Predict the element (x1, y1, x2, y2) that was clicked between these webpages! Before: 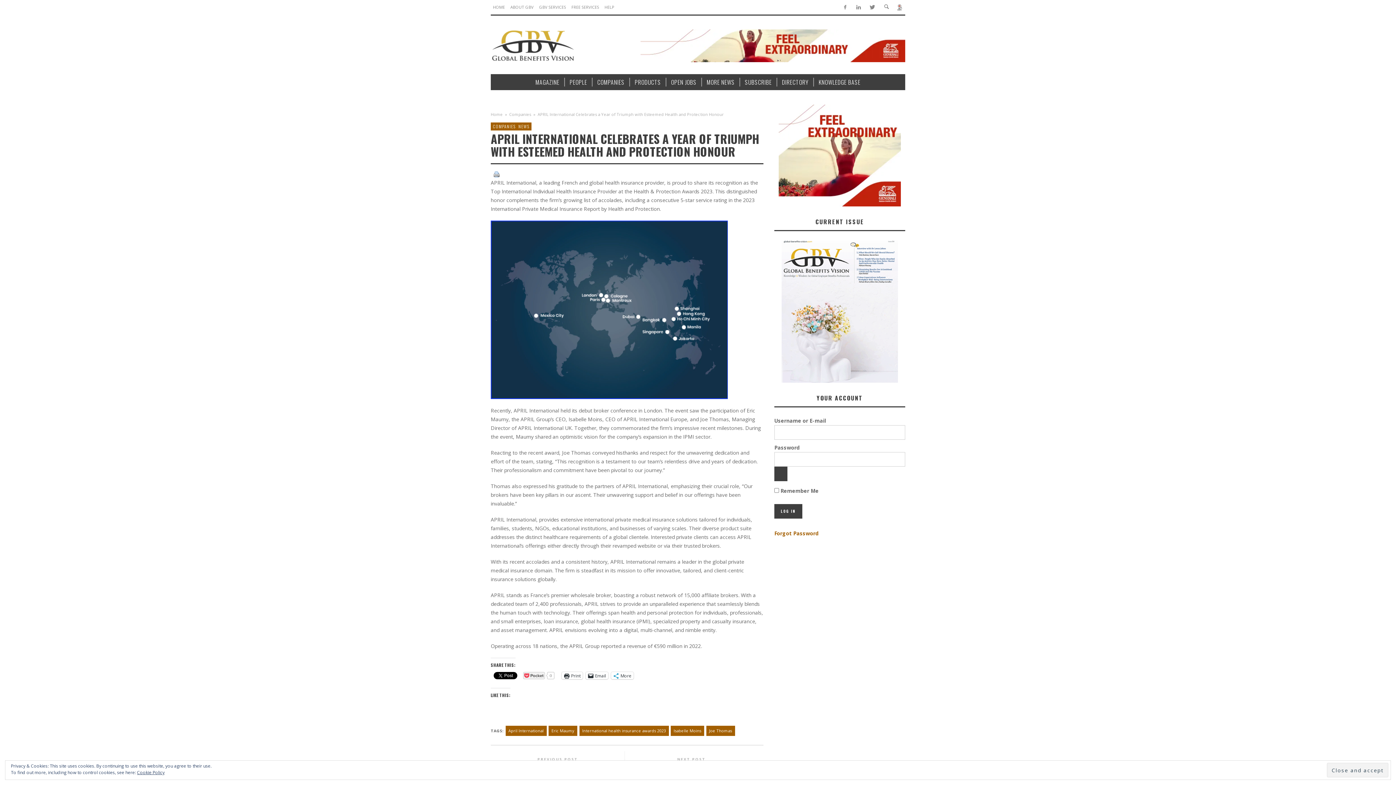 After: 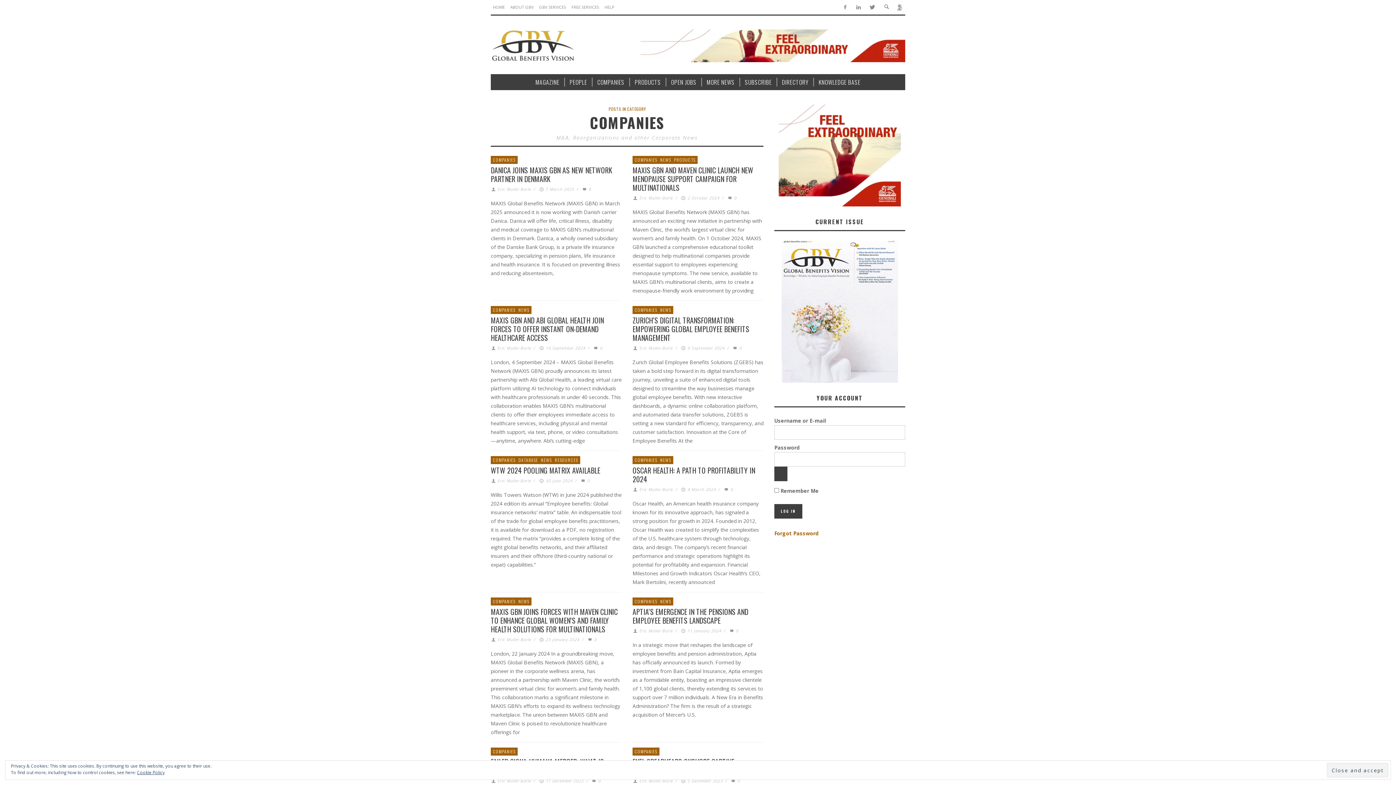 Action: bbox: (491, 123, 517, 129) label: COMPANIES